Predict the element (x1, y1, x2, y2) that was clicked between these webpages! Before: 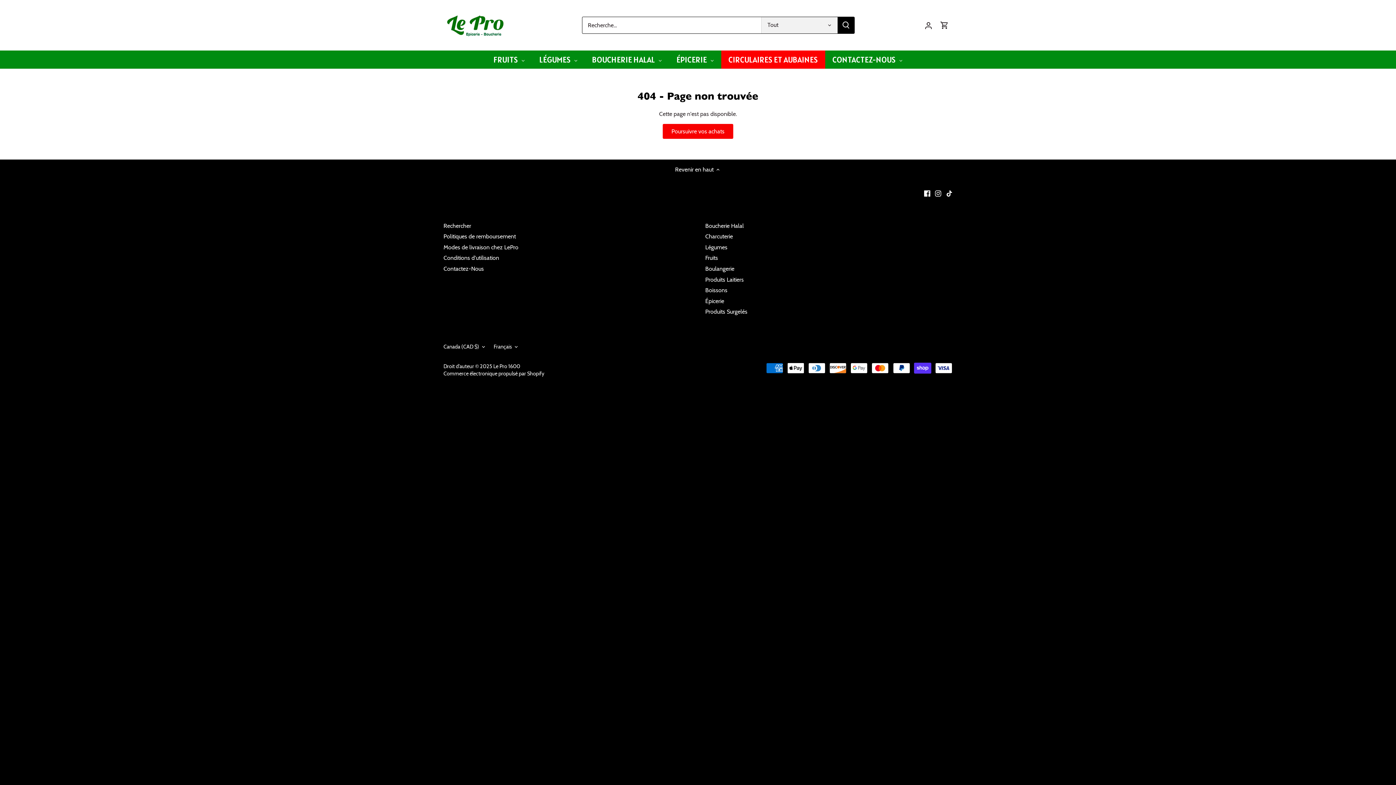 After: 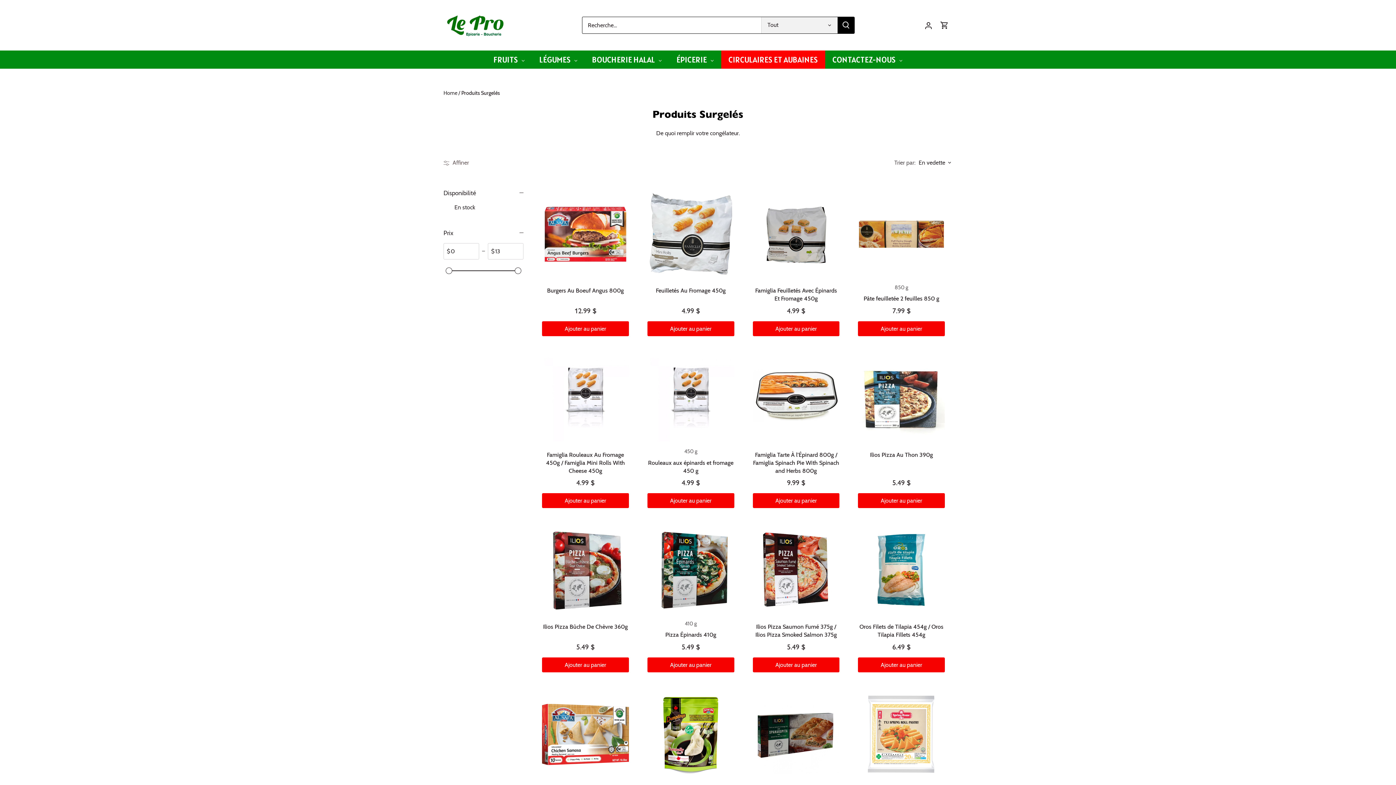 Action: label: Produits Surgelés bbox: (705, 308, 747, 315)